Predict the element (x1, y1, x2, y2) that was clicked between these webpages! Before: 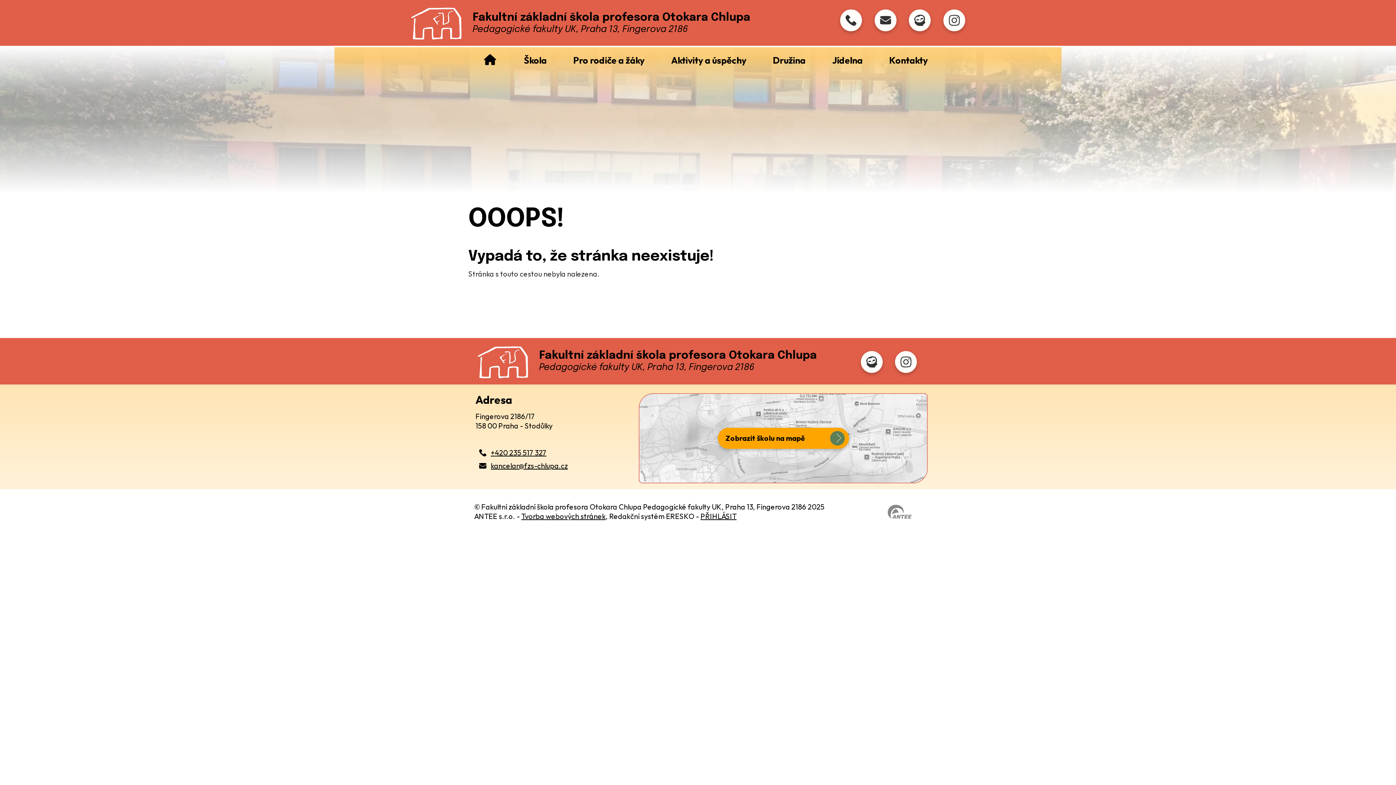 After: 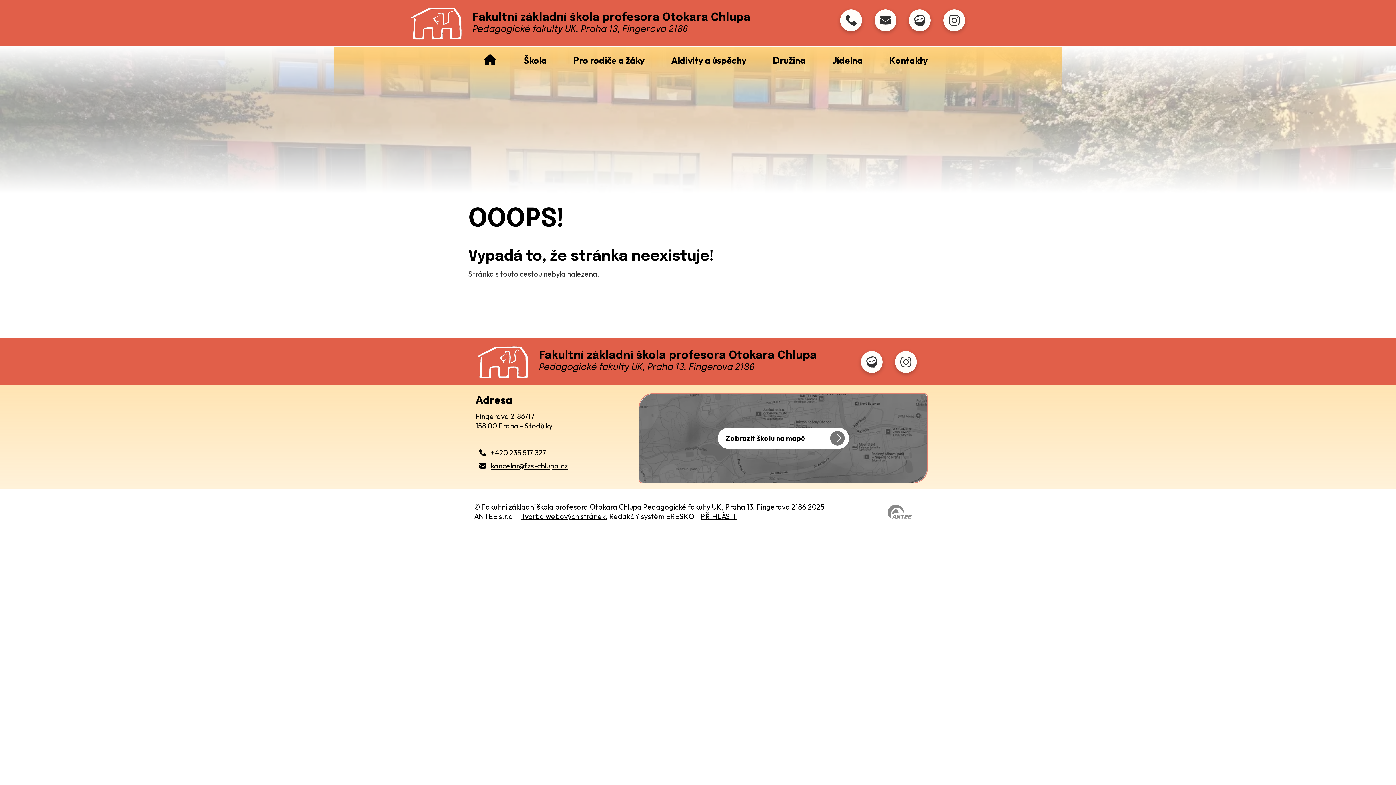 Action: bbox: (639, 394, 927, 482) label: zobrazit školu na Mapy.cz